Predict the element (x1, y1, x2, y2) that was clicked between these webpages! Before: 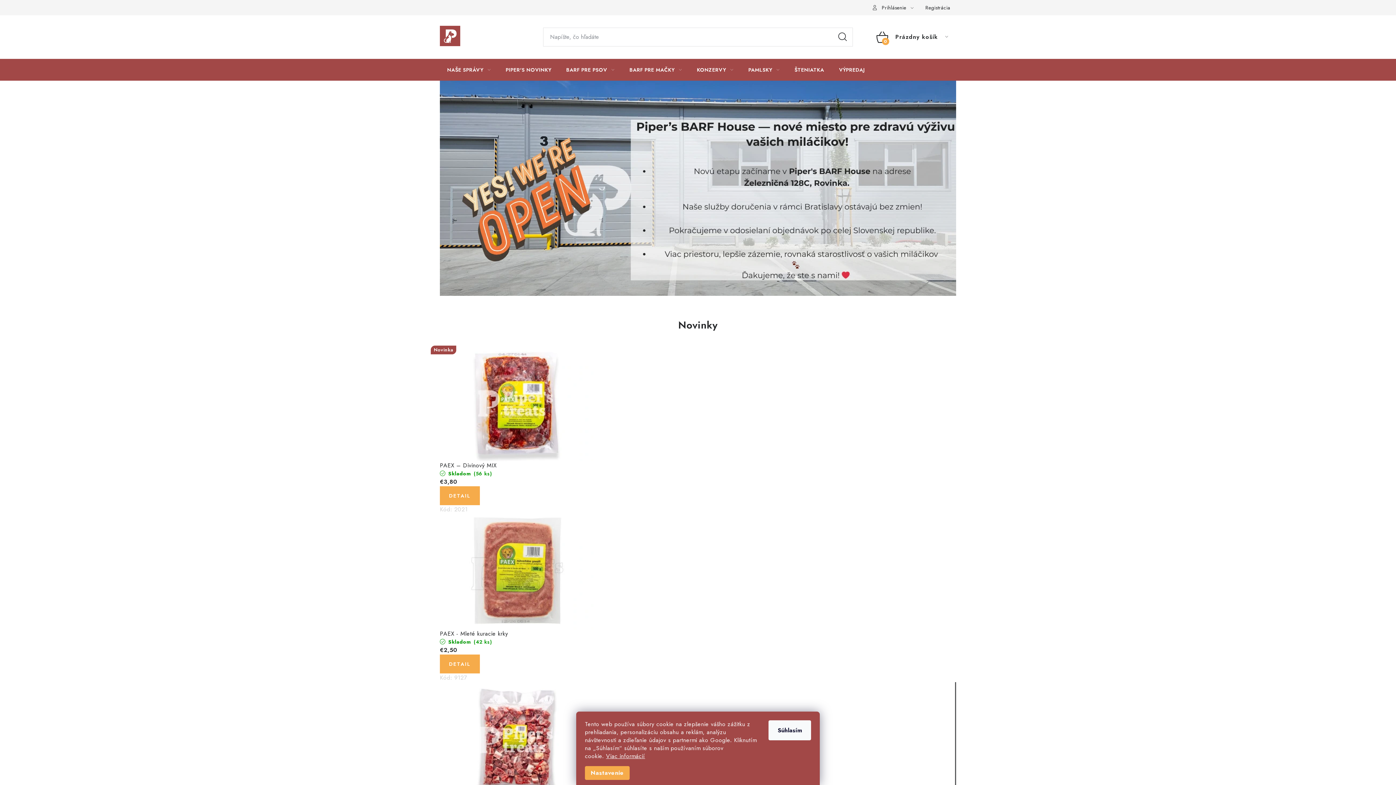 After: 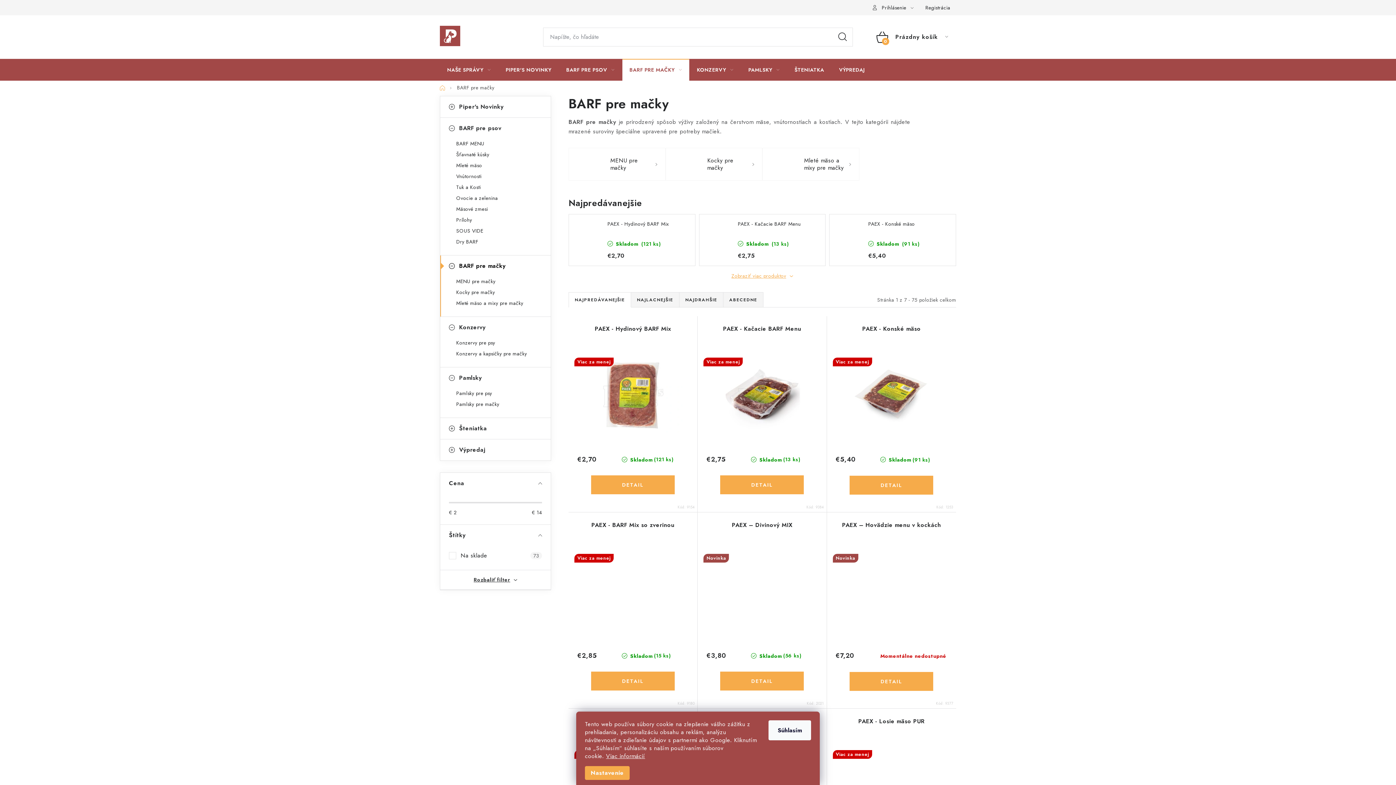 Action: label: BARF PRE MAČKY bbox: (622, 58, 689, 80)